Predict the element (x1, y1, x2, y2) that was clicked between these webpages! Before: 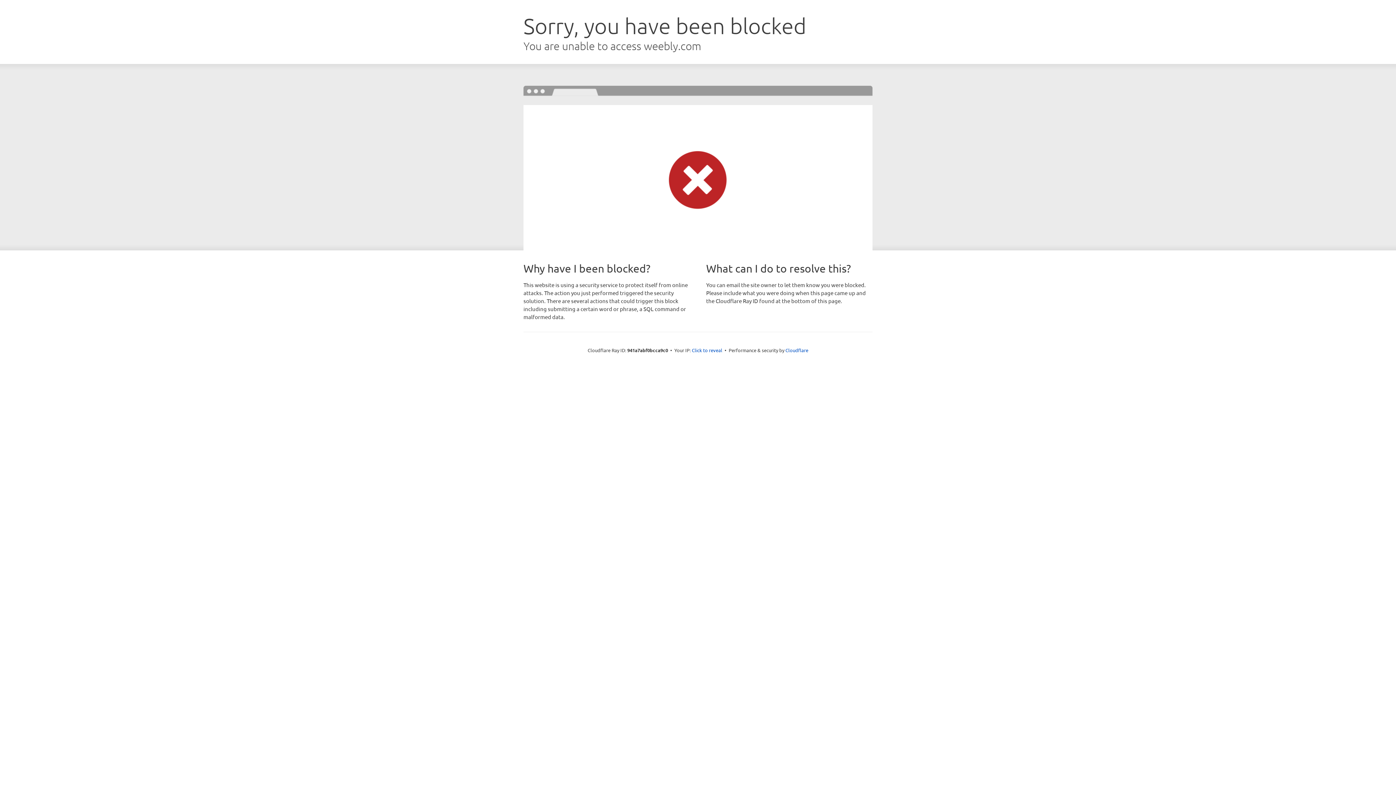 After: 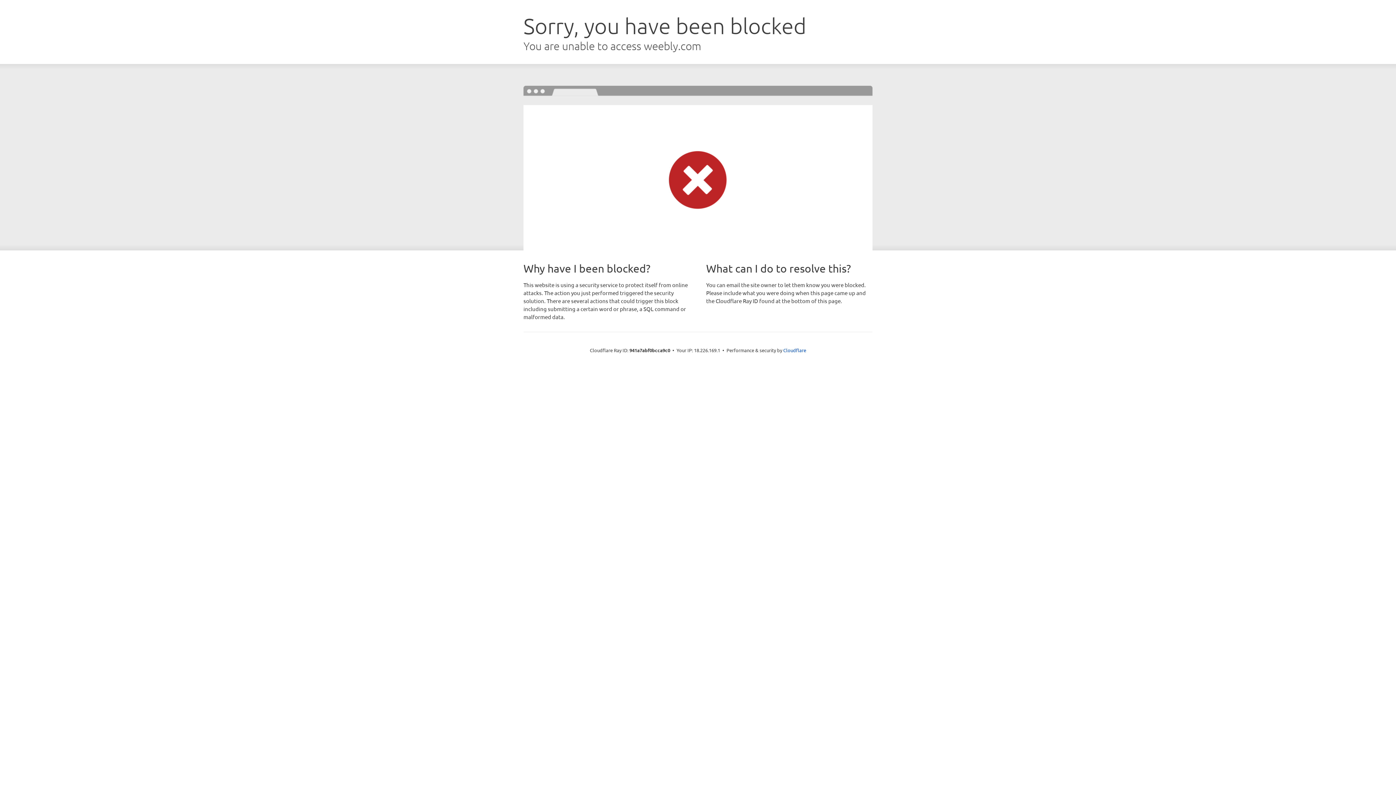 Action: label: Click to reveal bbox: (692, 346, 722, 353)